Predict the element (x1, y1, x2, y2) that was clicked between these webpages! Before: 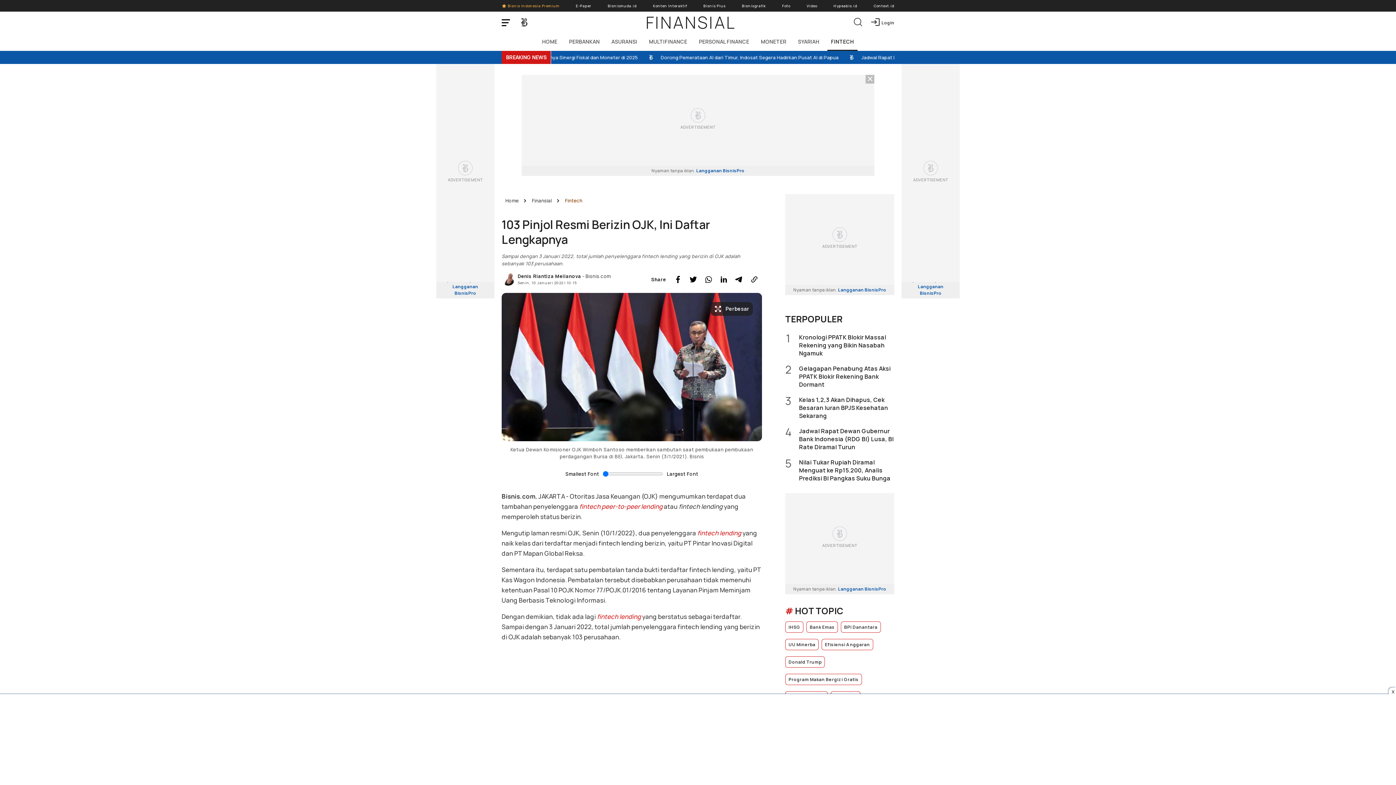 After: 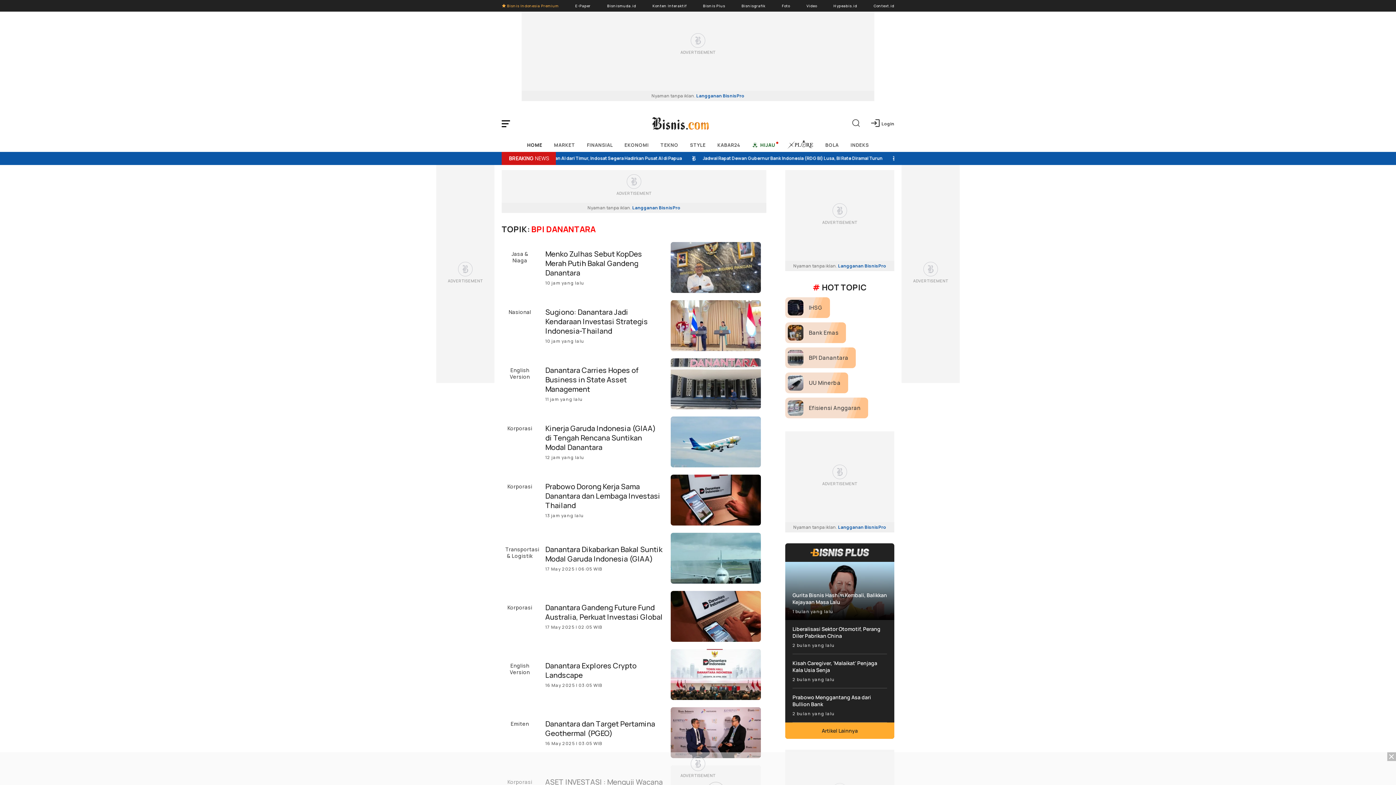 Action: label: BPI Danantara bbox: (841, 621, 880, 633)